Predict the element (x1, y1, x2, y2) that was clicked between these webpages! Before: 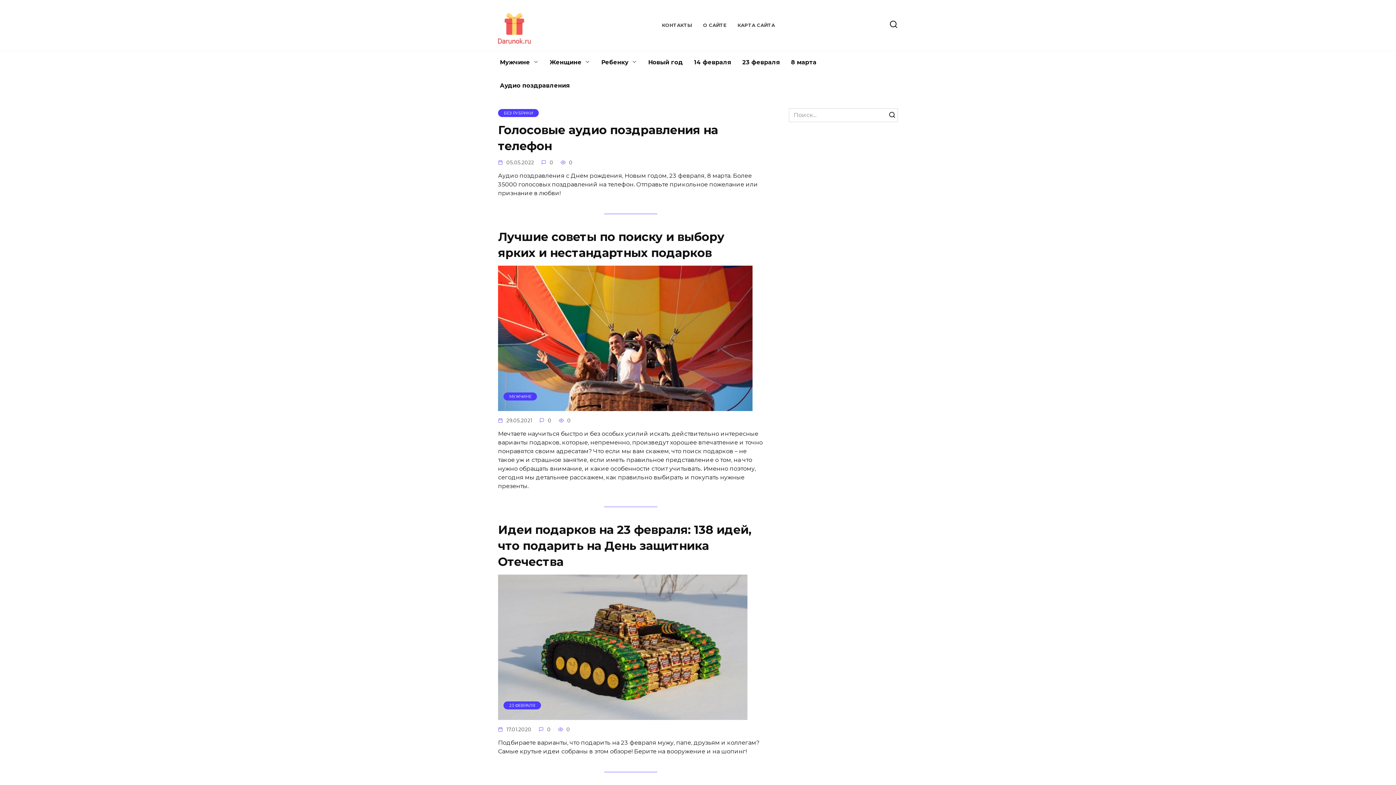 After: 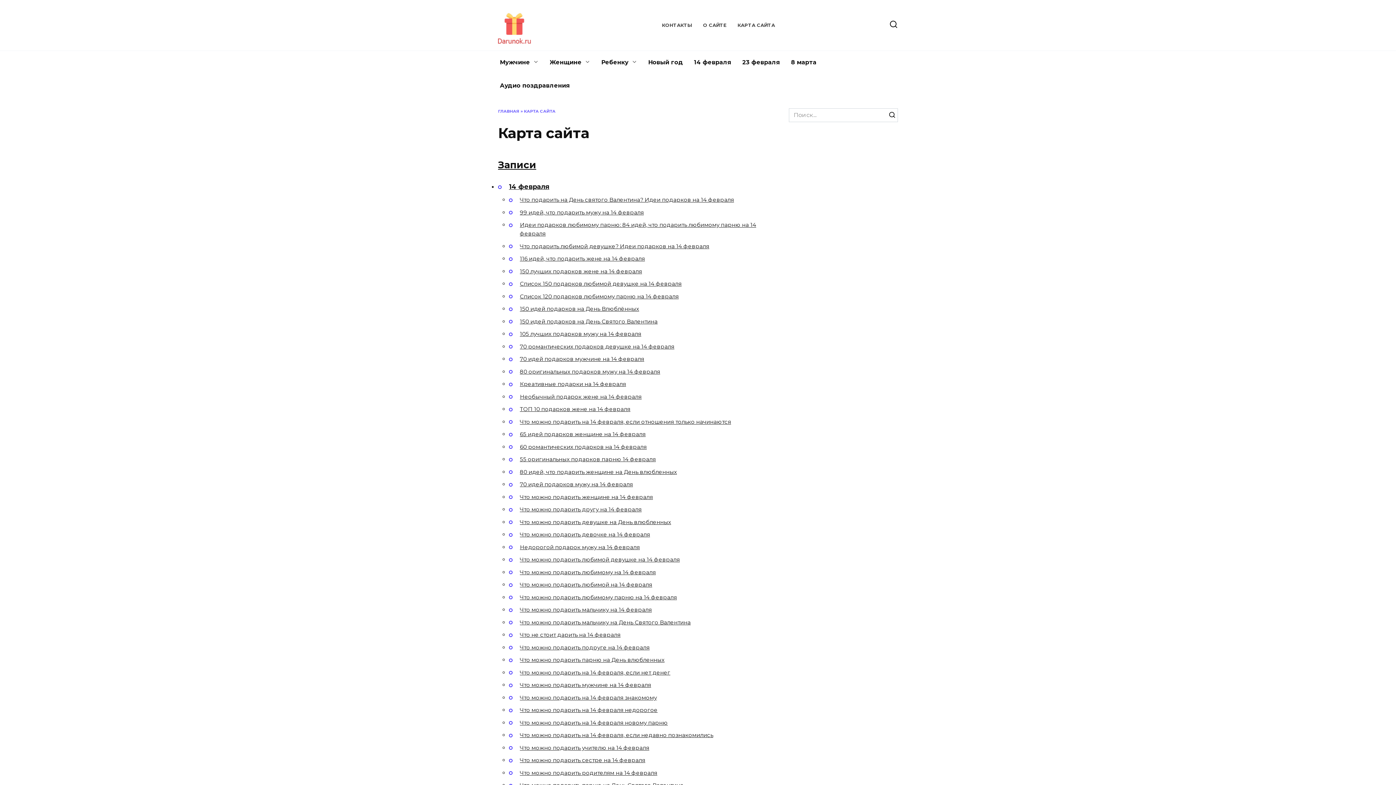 Action: label: КАРТА САЙТА bbox: (737, 22, 775, 28)